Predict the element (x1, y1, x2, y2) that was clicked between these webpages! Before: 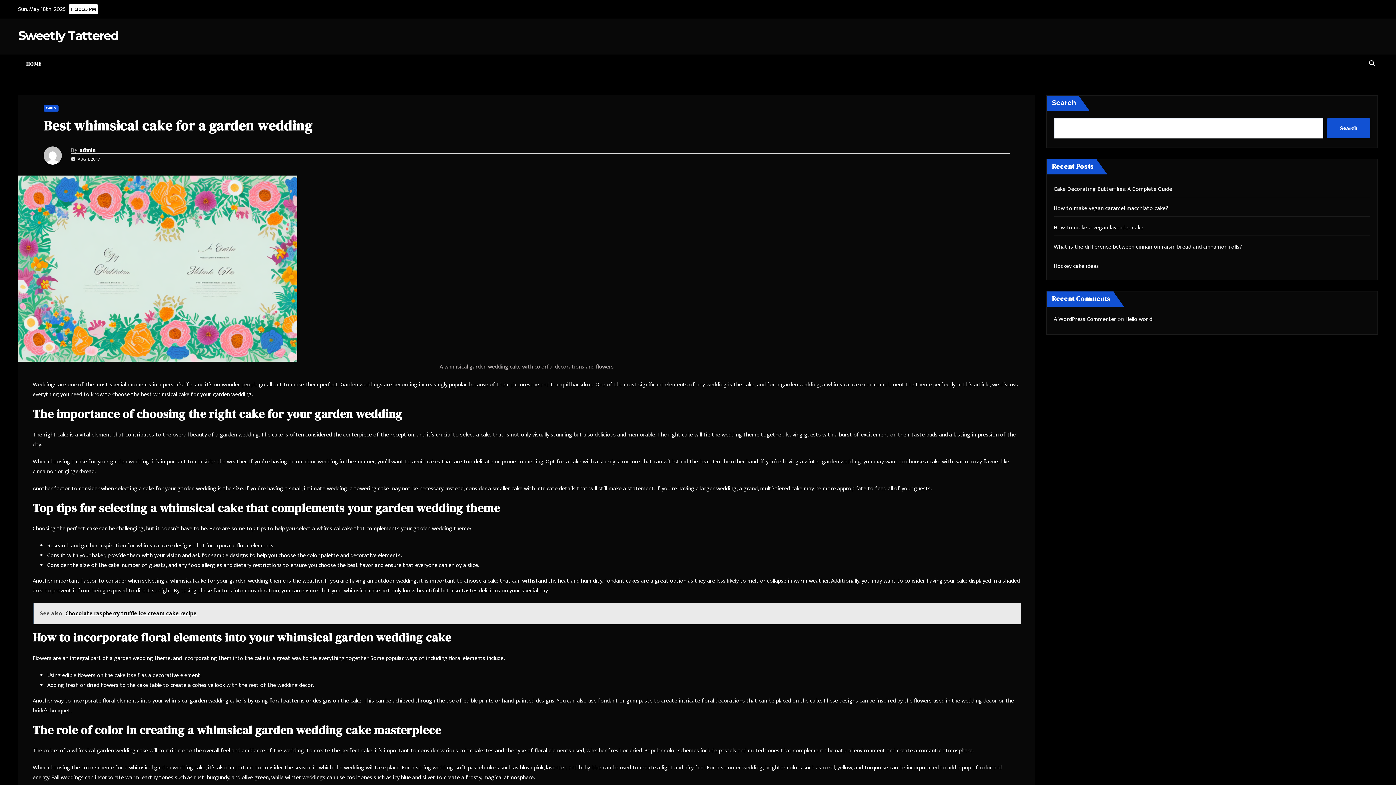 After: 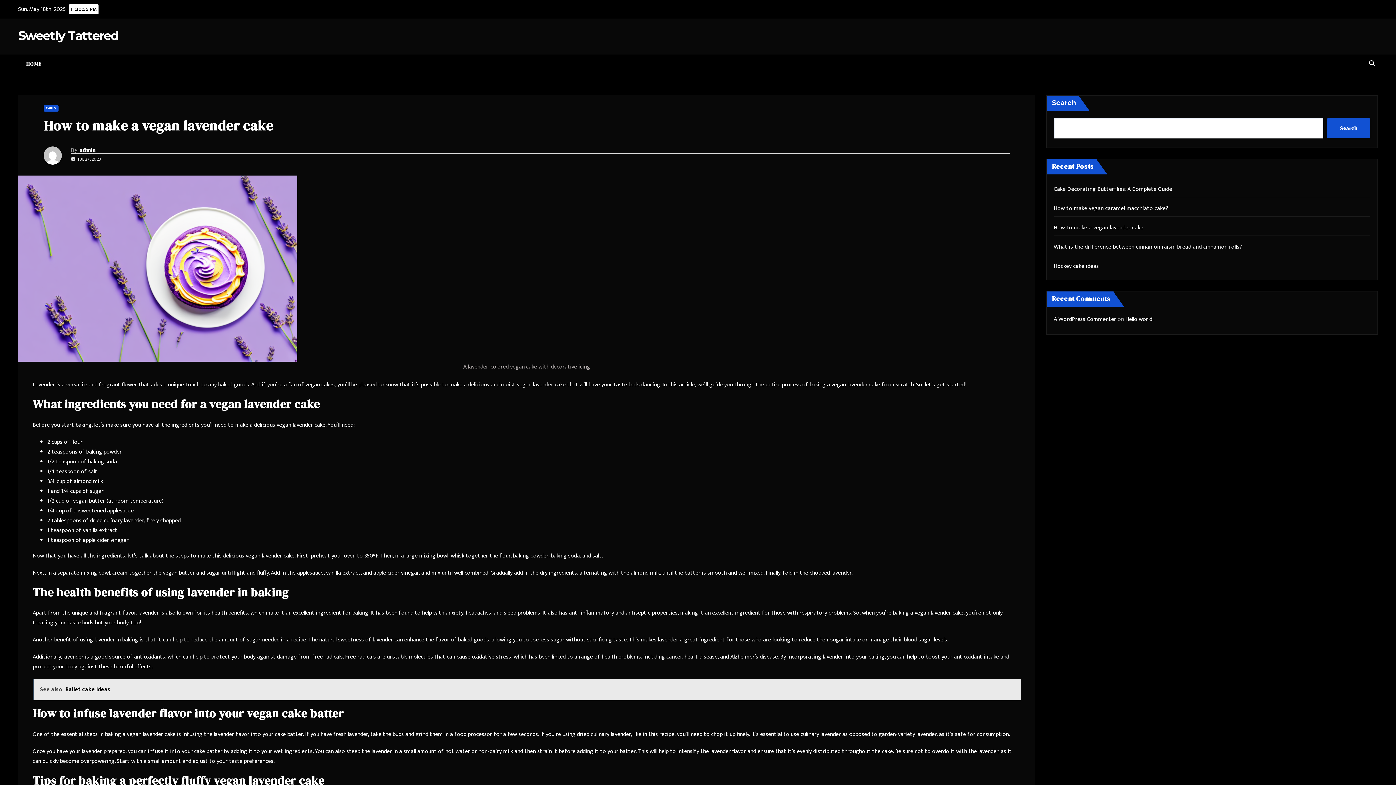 Action: label: How to make a vegan lavender cake bbox: (1054, 222, 1143, 232)